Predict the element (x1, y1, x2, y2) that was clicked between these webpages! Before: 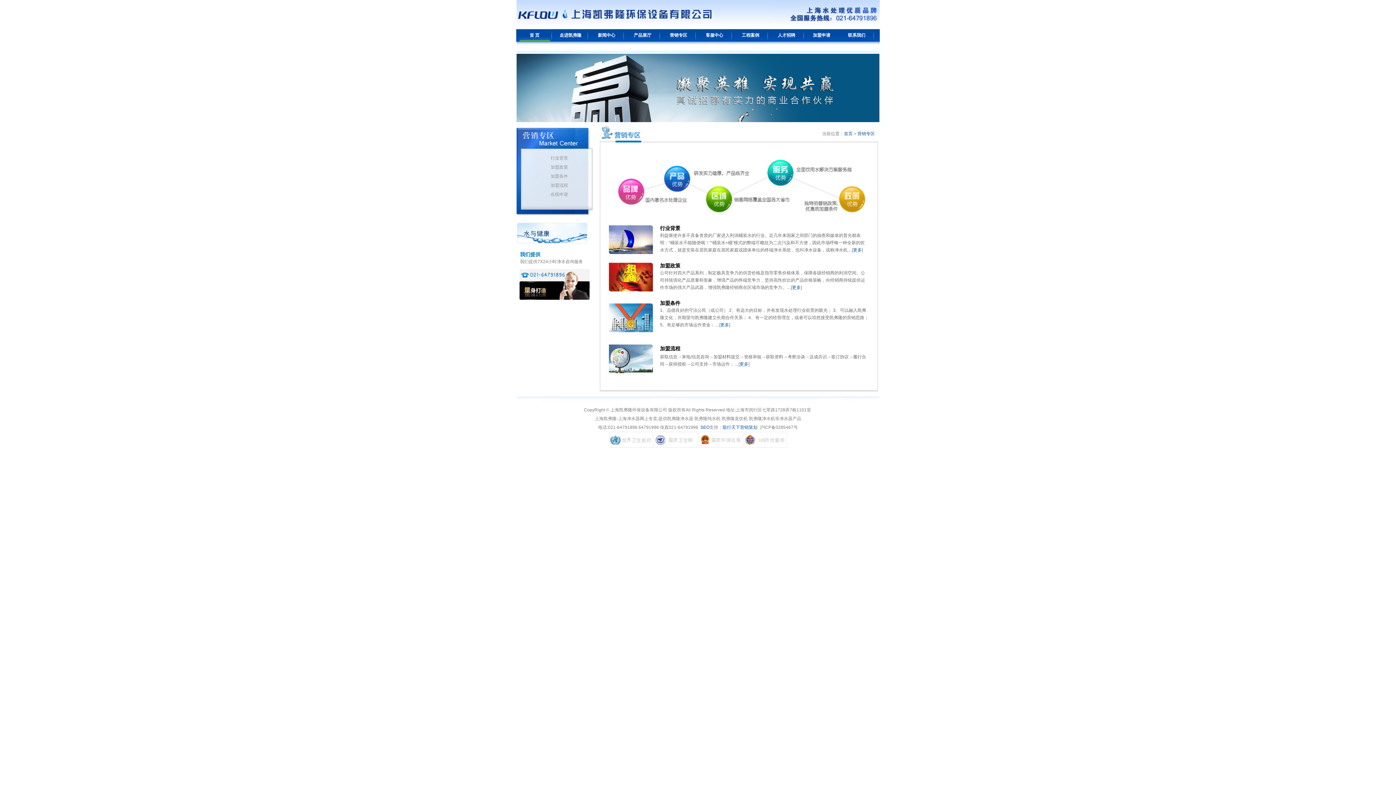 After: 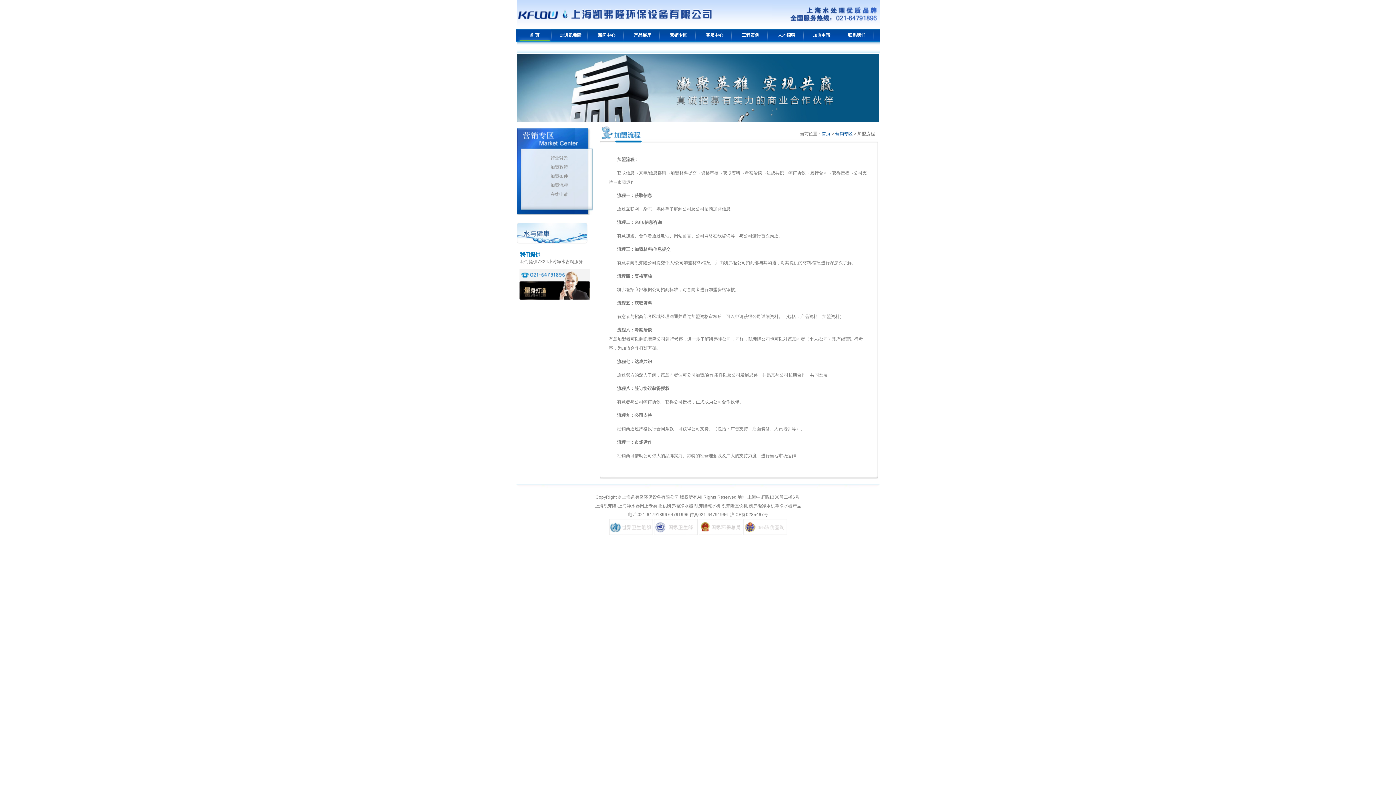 Action: bbox: (550, 182, 568, 187) label: 加盟流程